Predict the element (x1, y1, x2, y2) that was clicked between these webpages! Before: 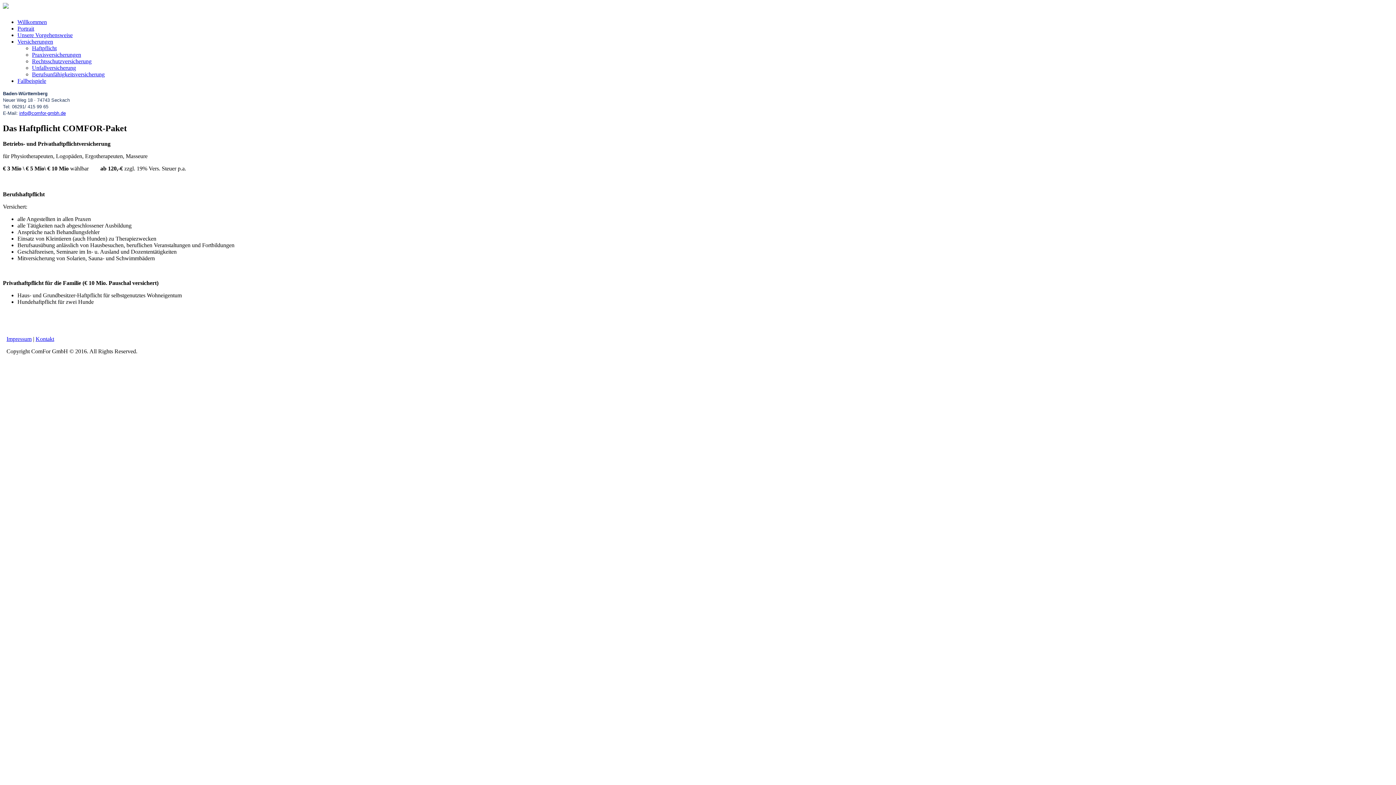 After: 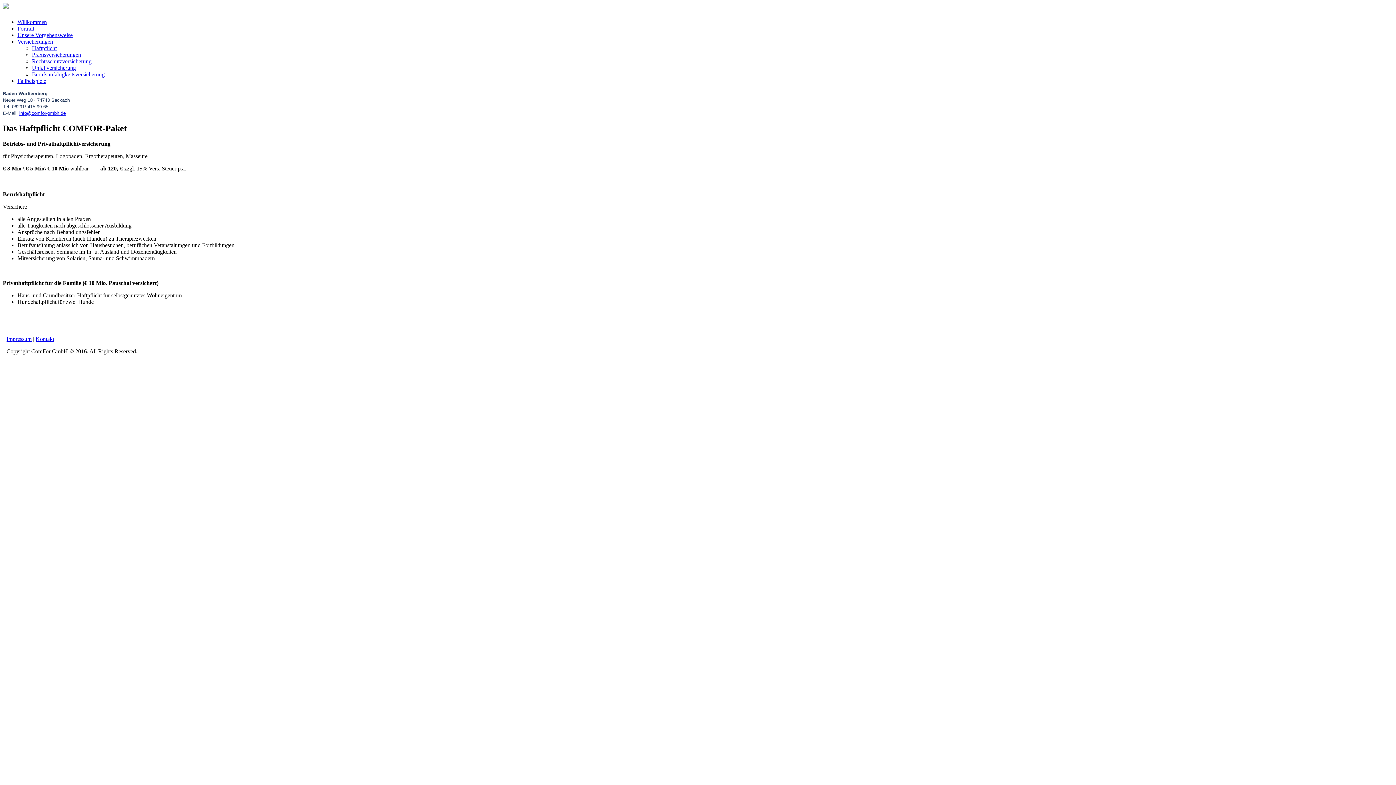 Action: bbox: (19, 110, 65, 116) label: info@comfor-gmbh.de